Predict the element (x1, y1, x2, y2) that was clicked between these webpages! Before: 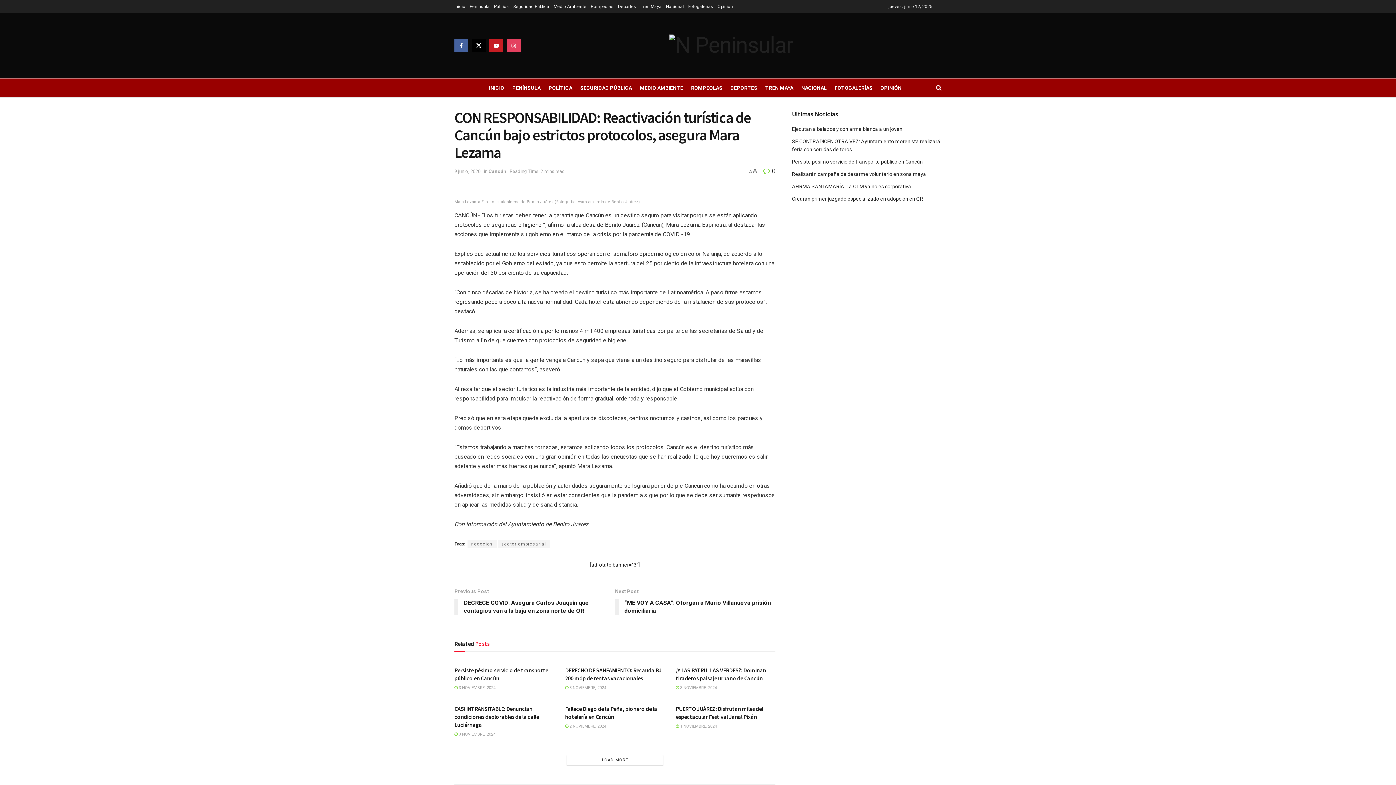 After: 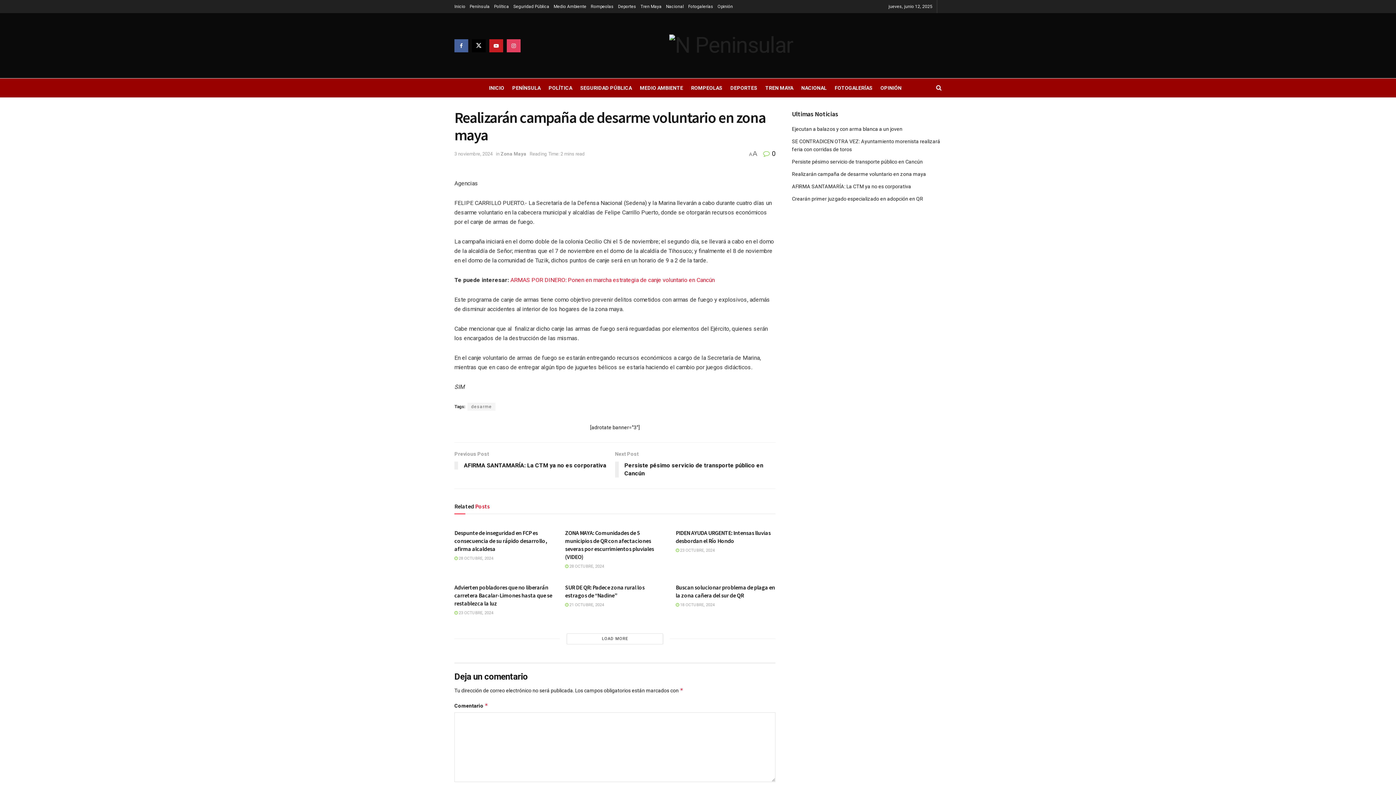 Action: bbox: (792, 171, 926, 177) label: Realizarán campaña de desarme voluntario en zona maya